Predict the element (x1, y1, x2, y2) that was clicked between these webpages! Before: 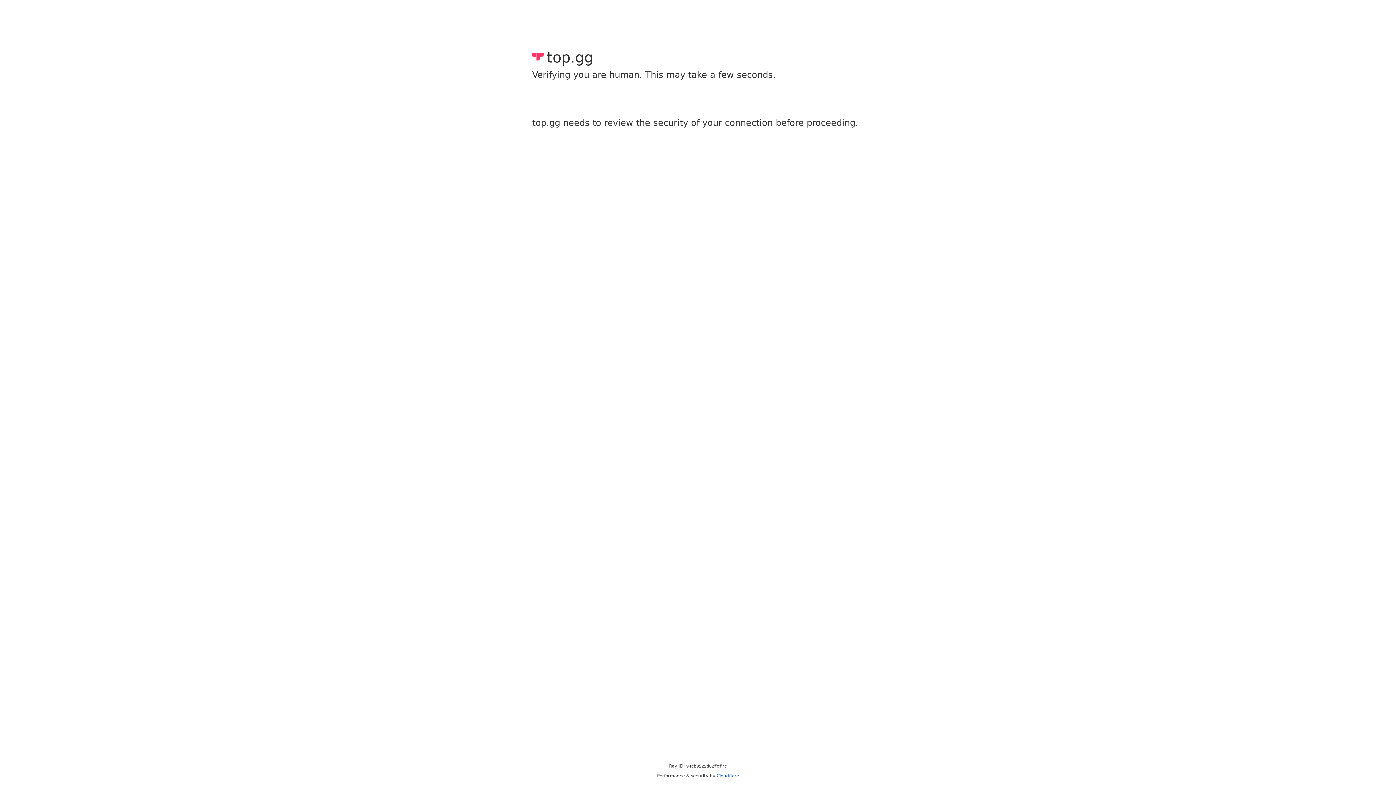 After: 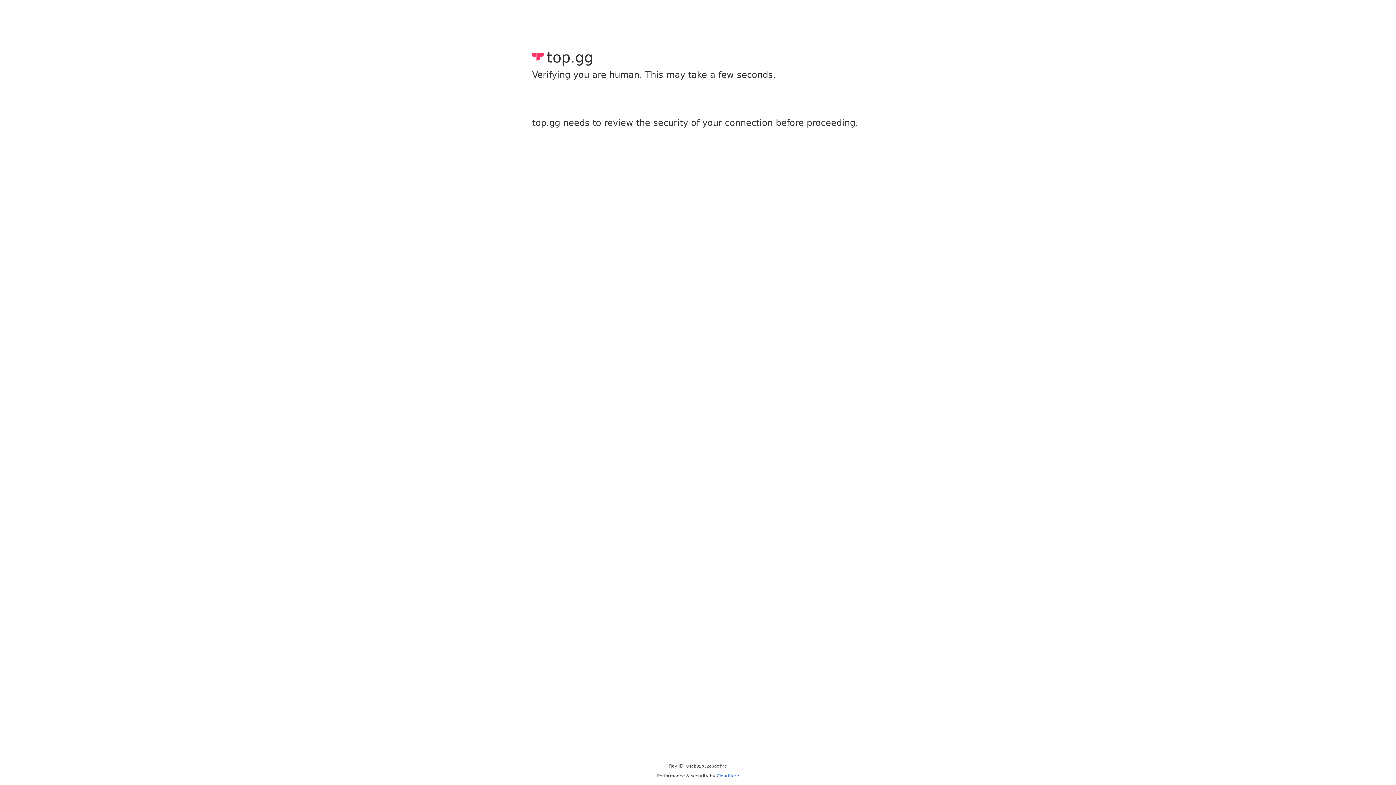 Action: label: Cloudflare bbox: (716, 773, 739, 778)